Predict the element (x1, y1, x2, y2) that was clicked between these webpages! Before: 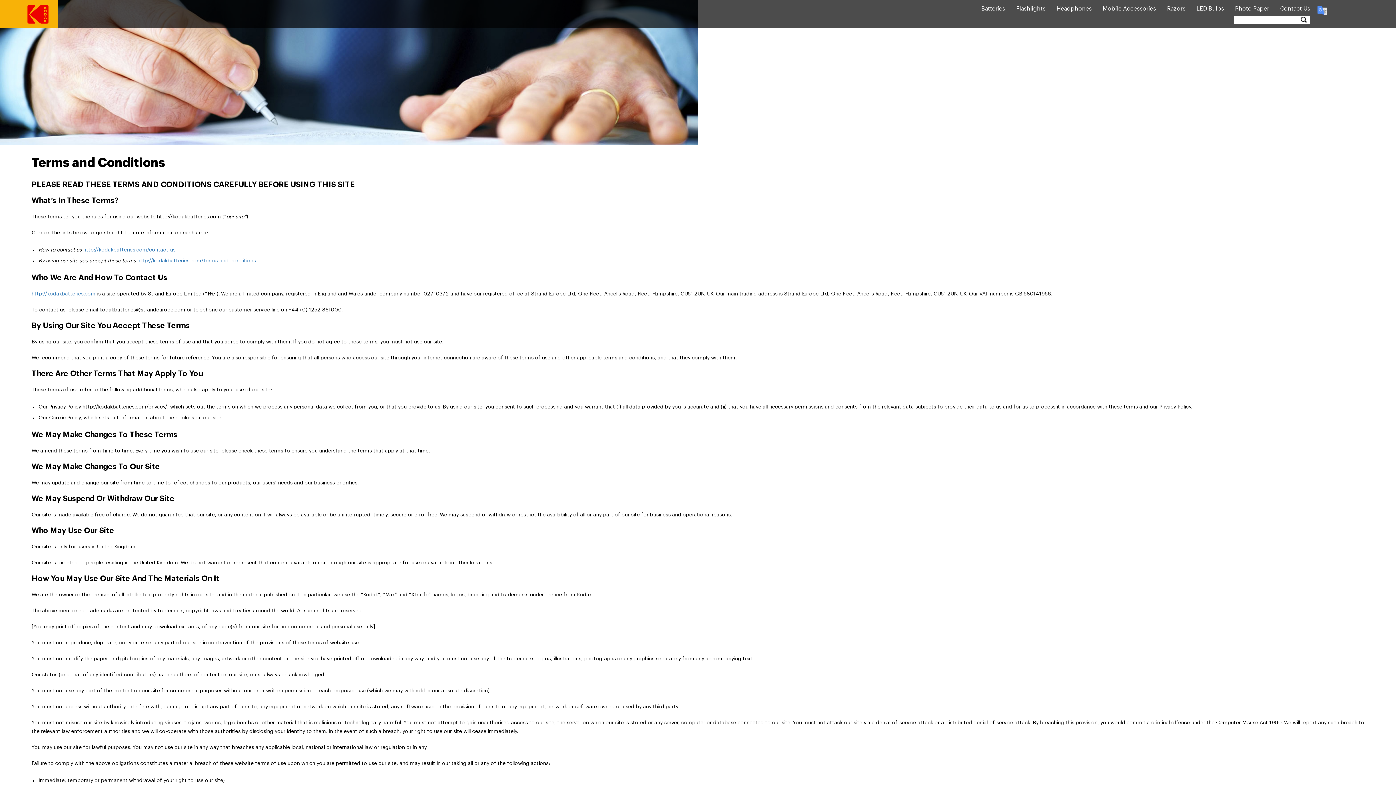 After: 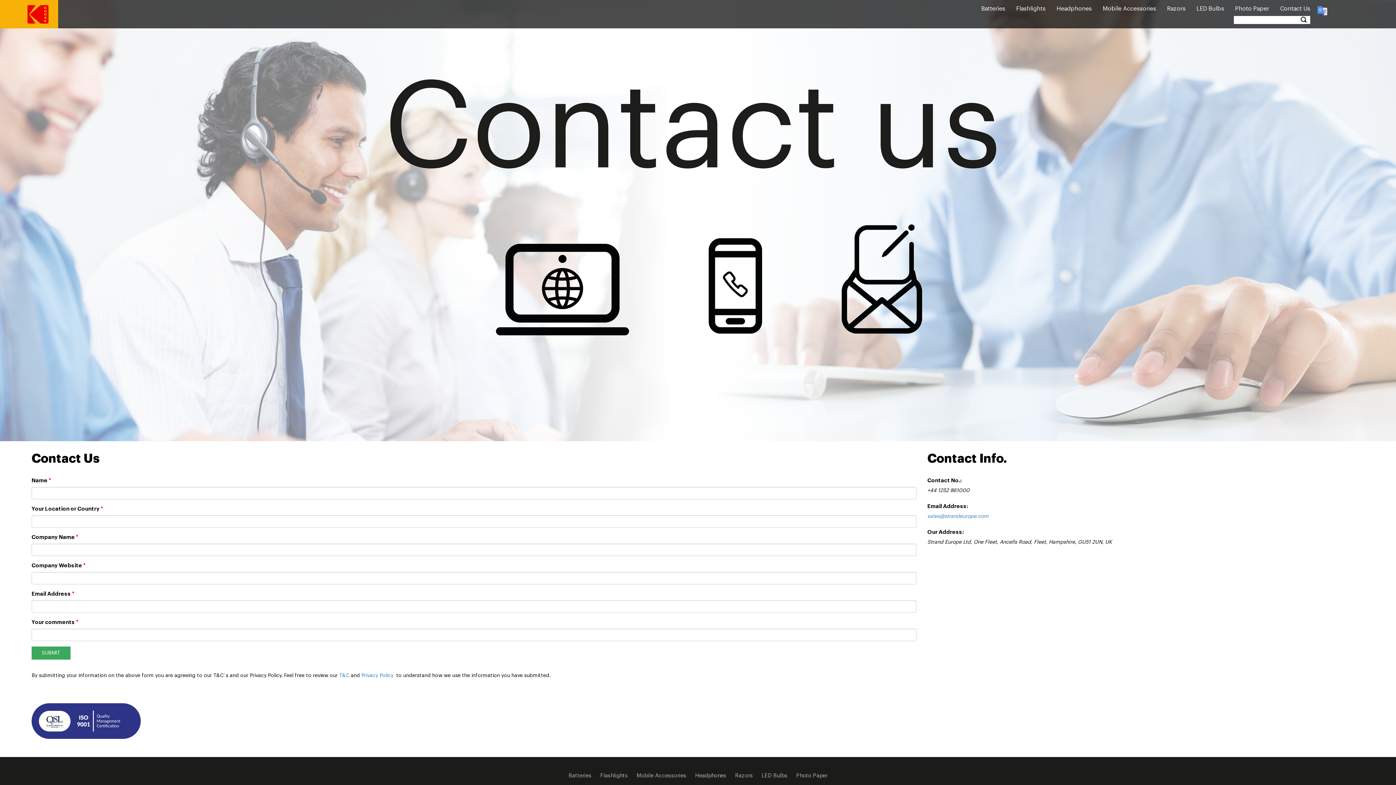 Action: bbox: (1275, 4, 1316, 13) label: Contact Us